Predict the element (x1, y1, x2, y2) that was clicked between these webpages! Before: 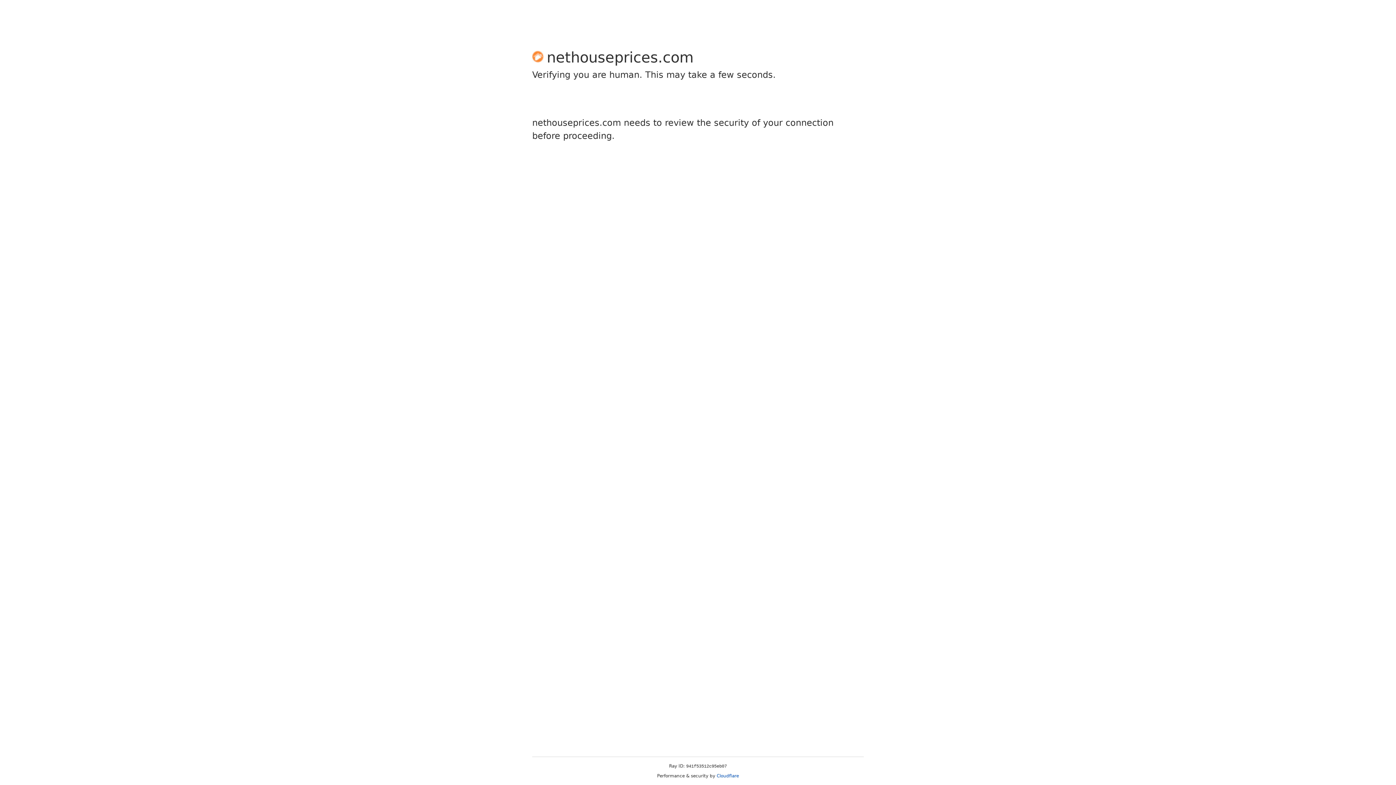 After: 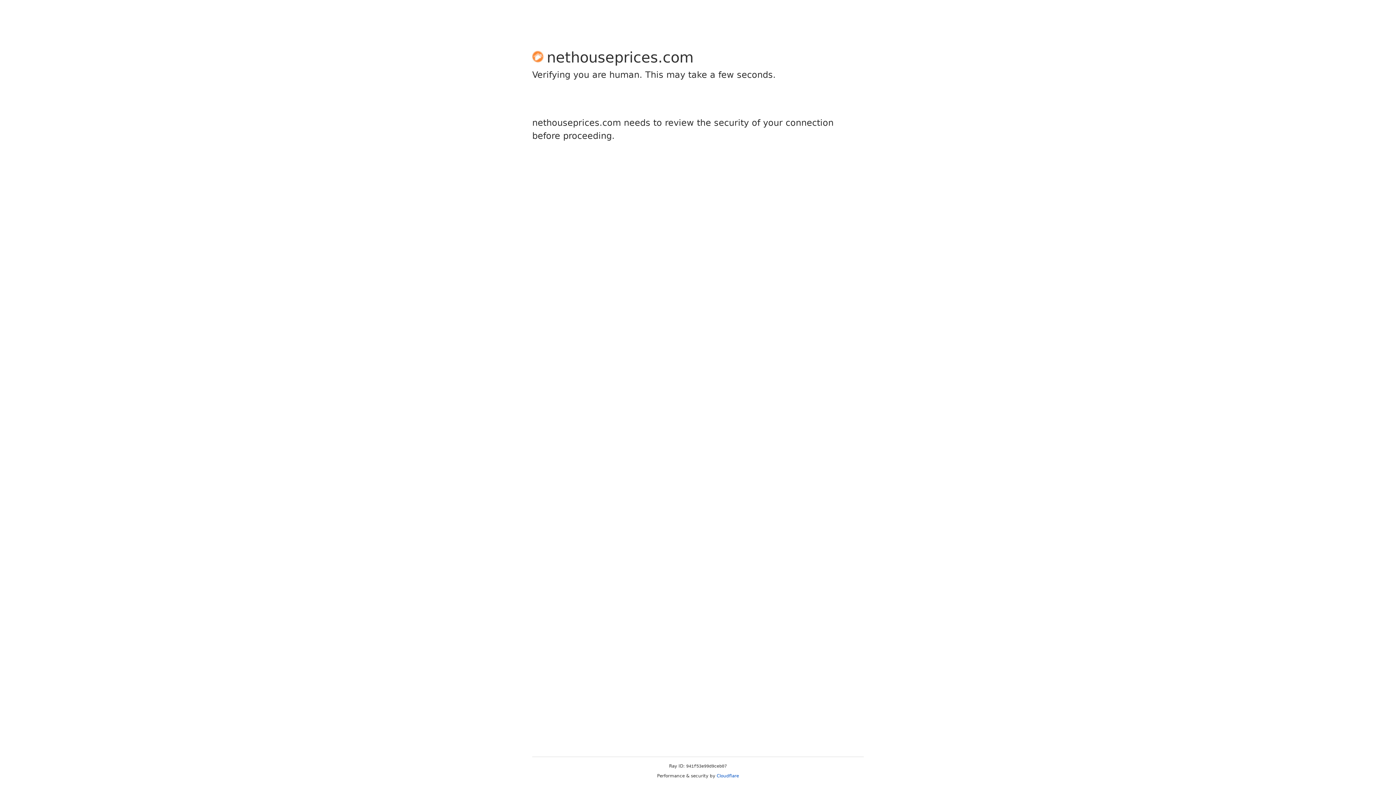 Action: label: Cloudflare bbox: (716, 773, 739, 778)